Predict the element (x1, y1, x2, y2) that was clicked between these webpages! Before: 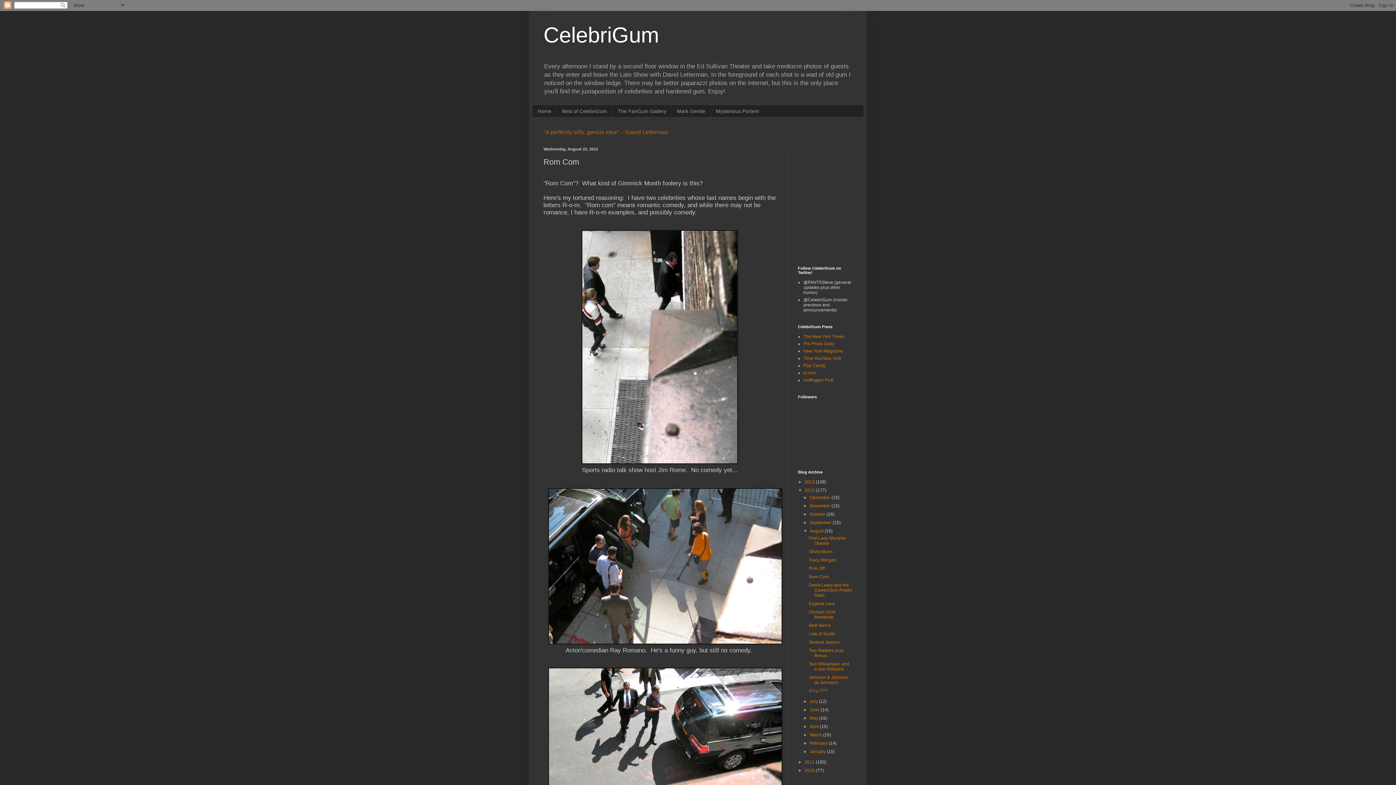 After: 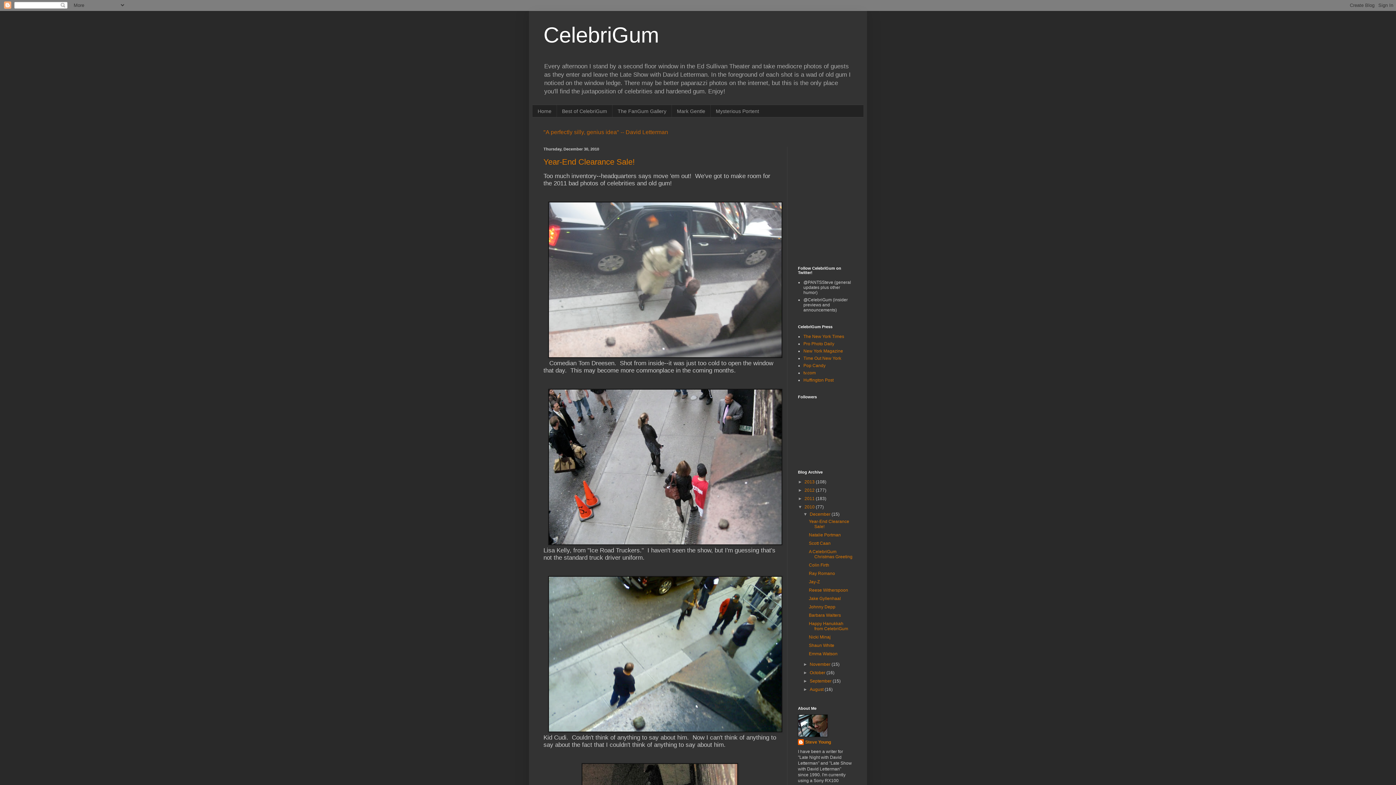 Action: bbox: (804, 768, 816, 773) label: 2010 